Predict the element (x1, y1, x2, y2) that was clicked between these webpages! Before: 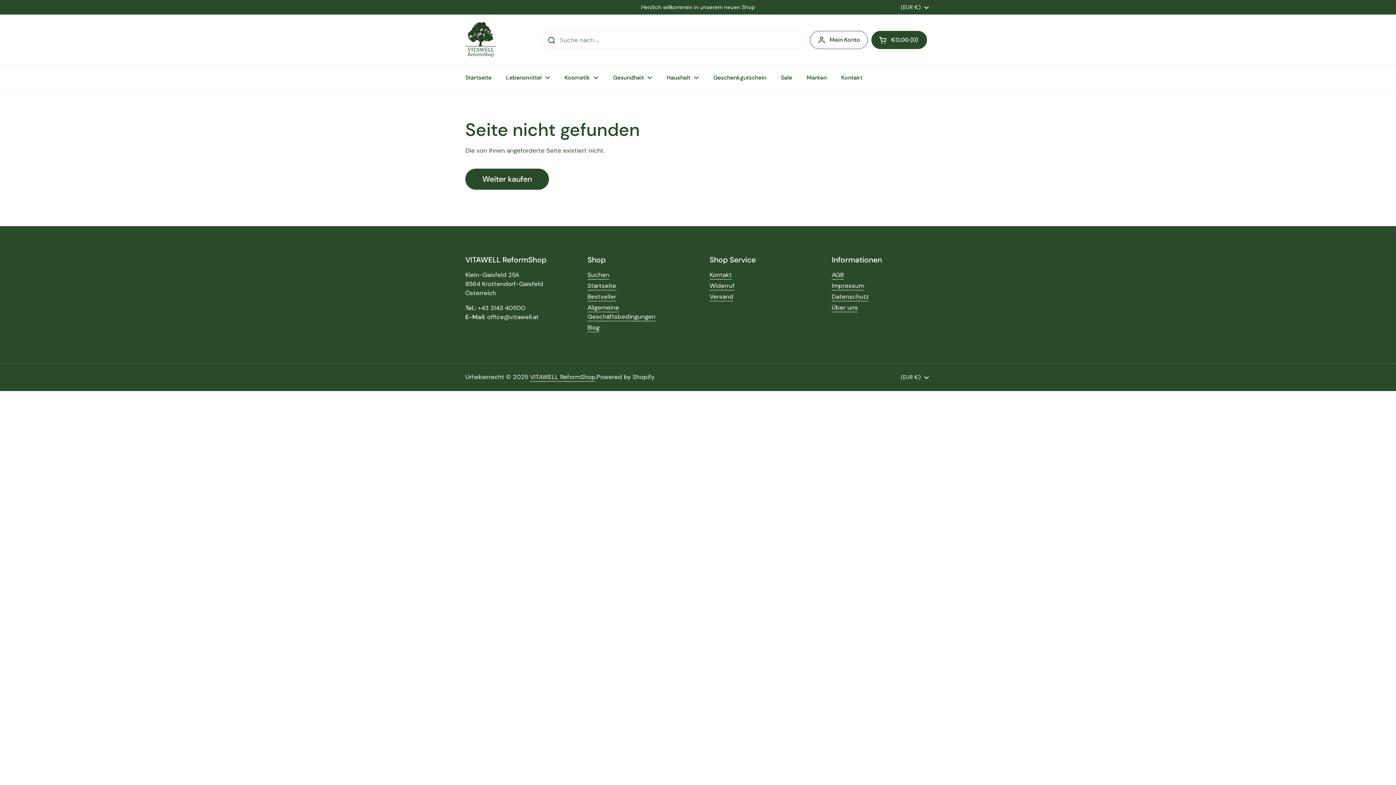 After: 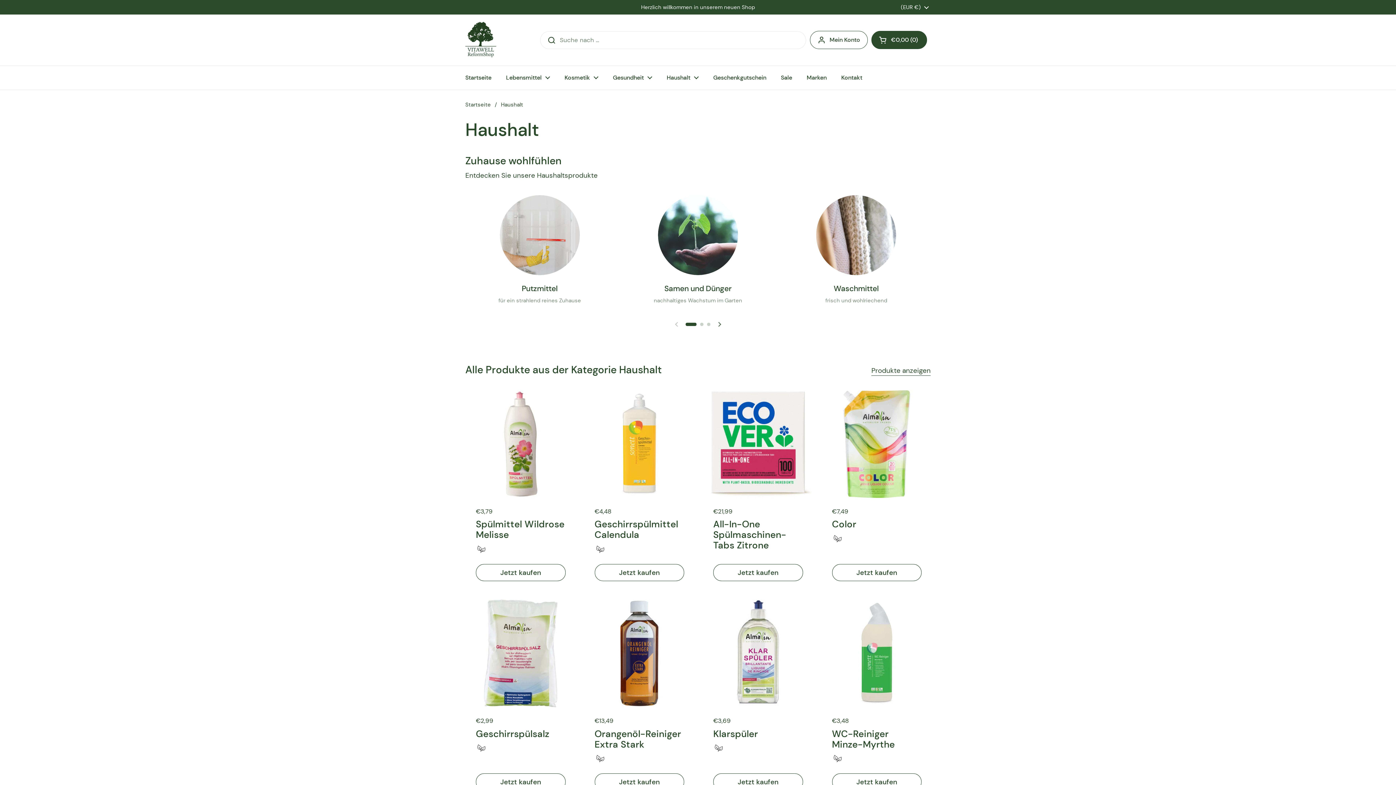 Action: label: Haushalt bbox: (659, 69, 706, 86)